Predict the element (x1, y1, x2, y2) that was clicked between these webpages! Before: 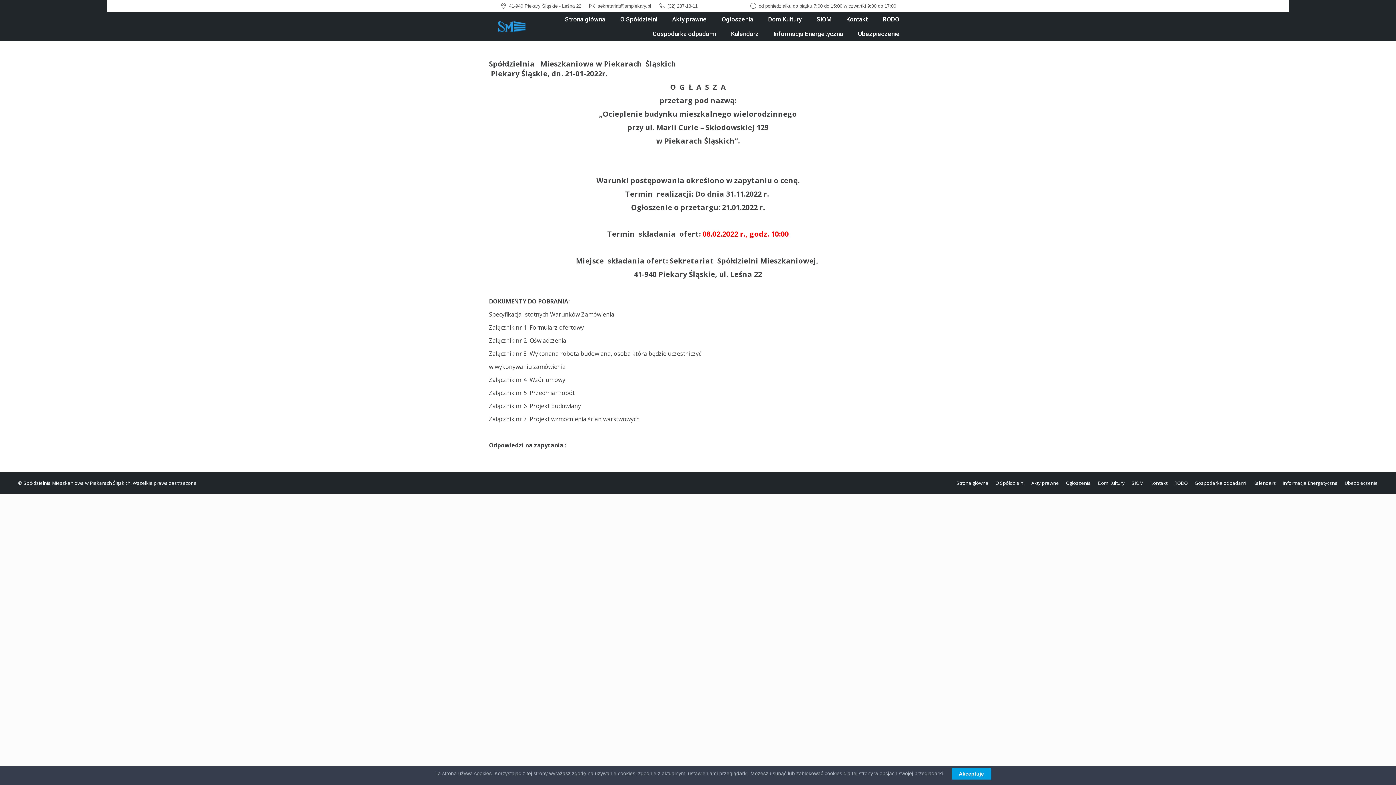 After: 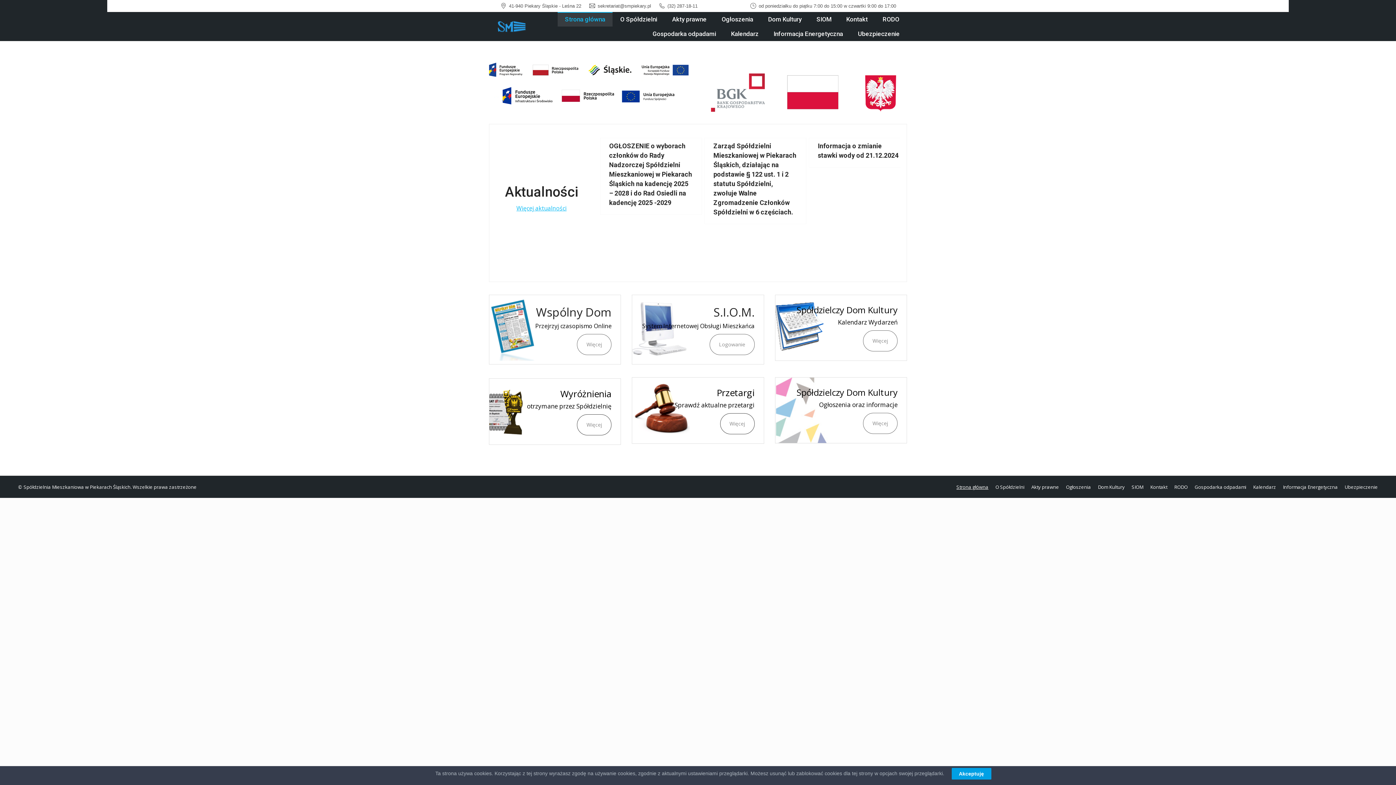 Action: bbox: (489, 19, 530, 33)